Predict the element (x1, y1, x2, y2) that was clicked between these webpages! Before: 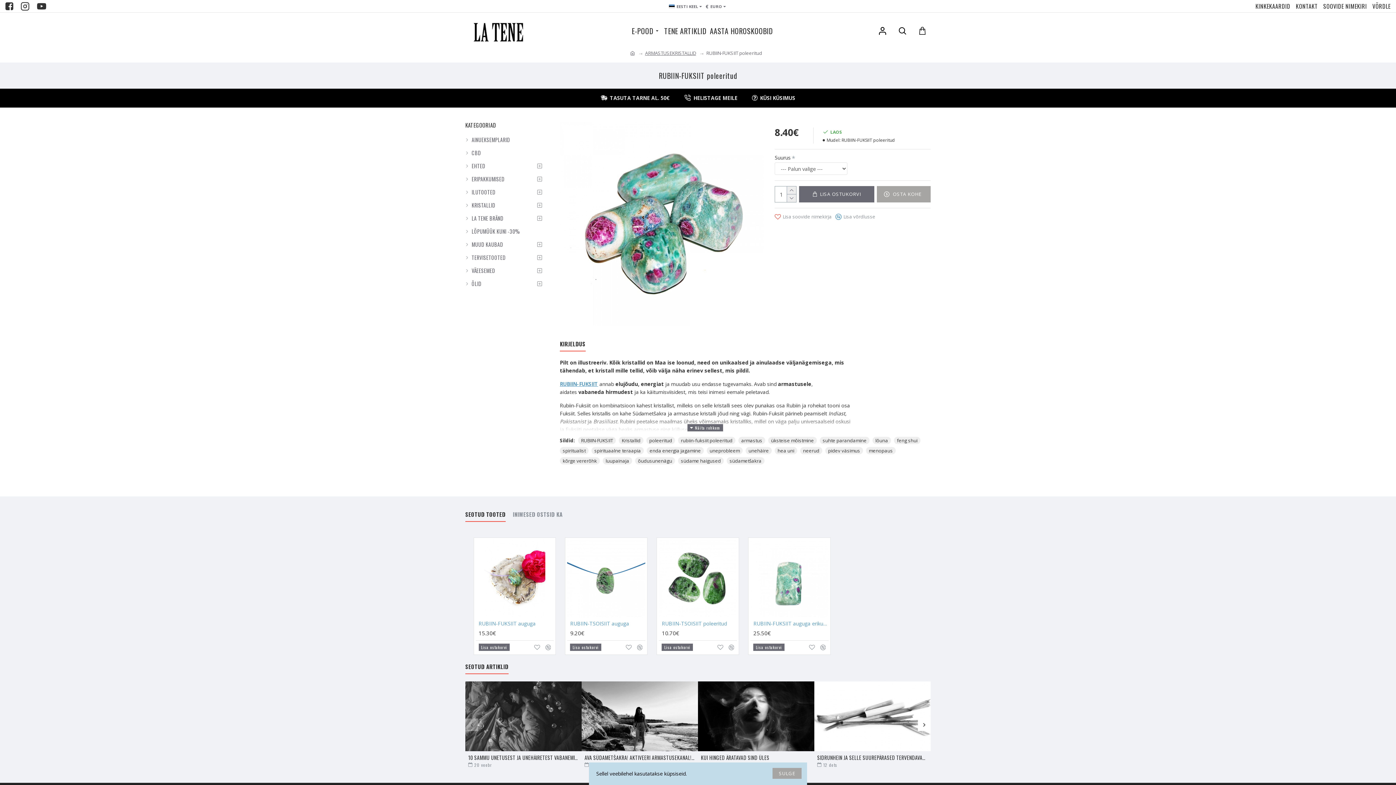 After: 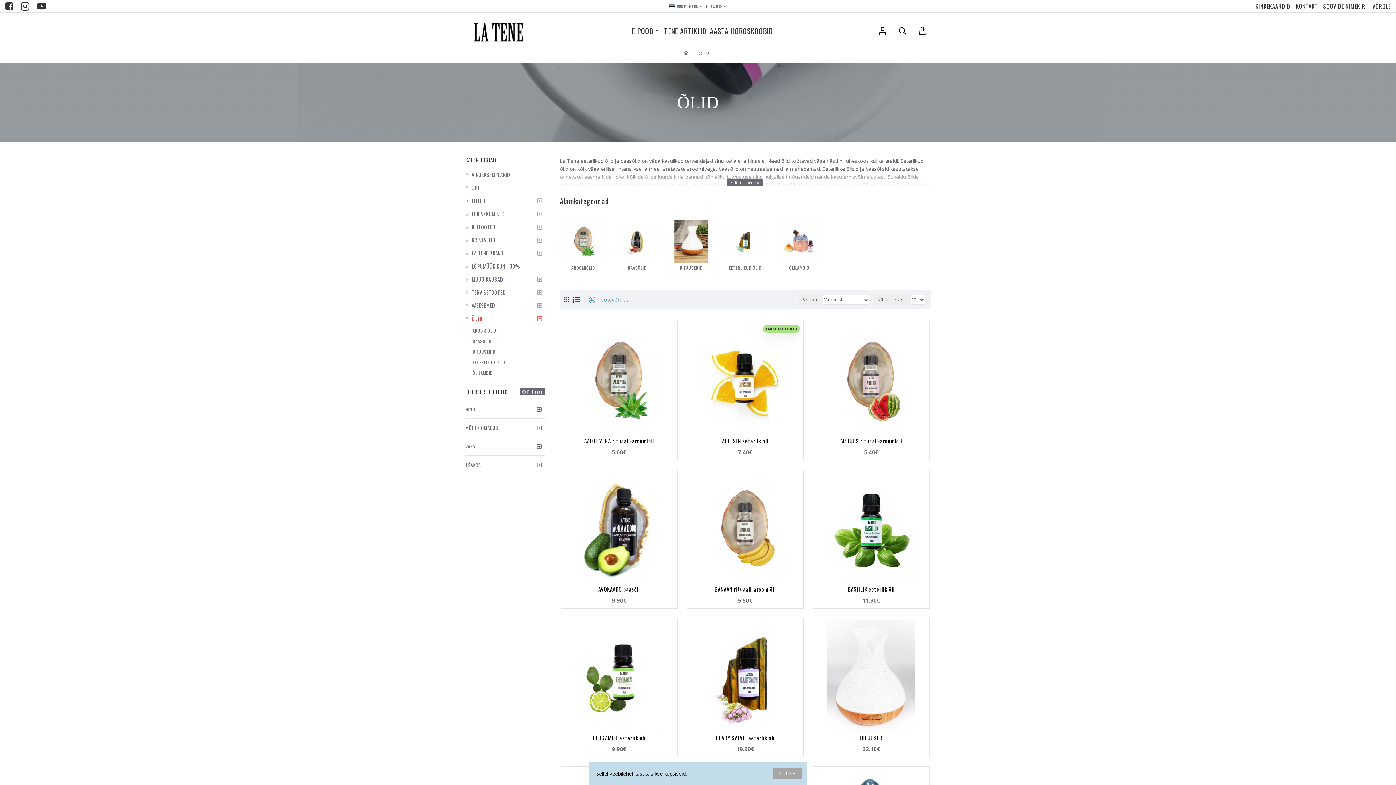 Action: bbox: (465, 277, 545, 290) label: ÕLID